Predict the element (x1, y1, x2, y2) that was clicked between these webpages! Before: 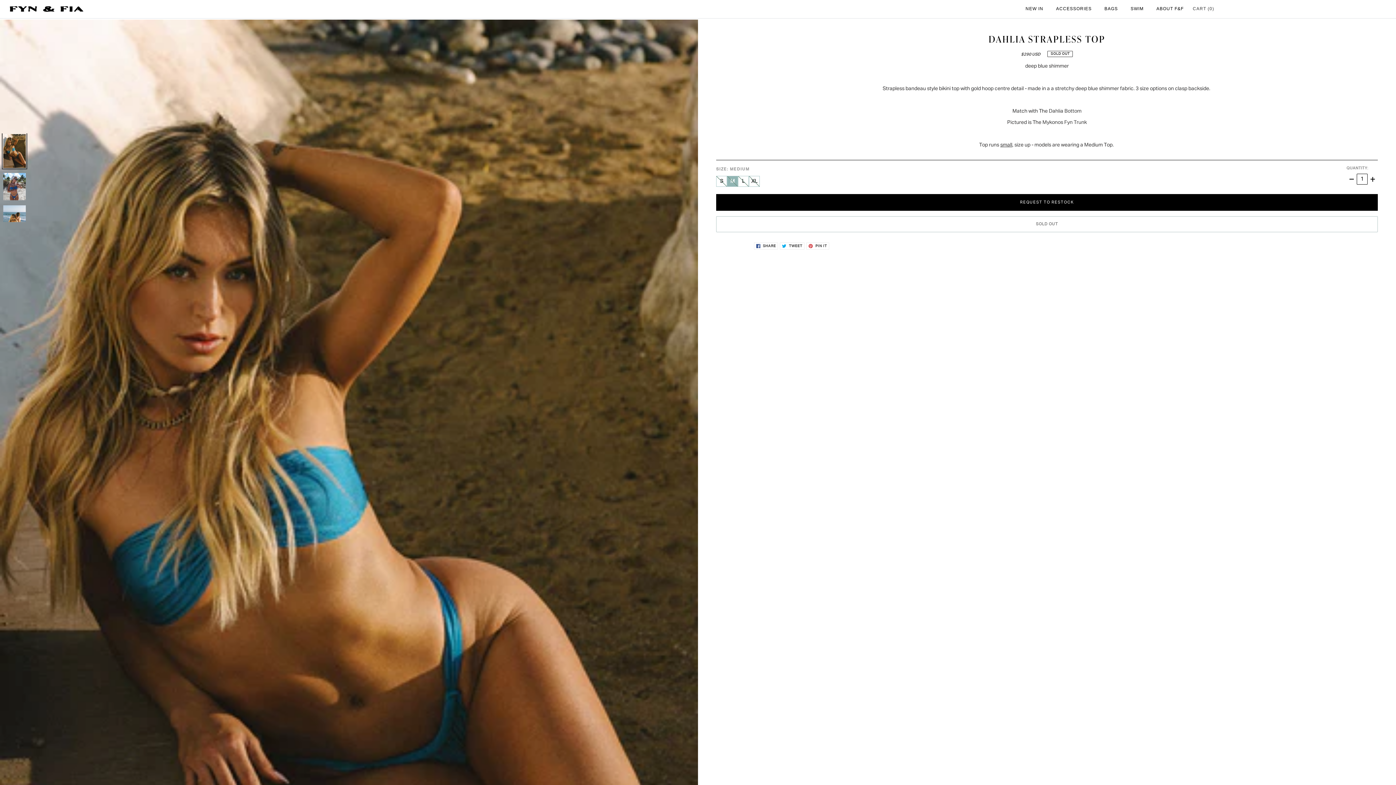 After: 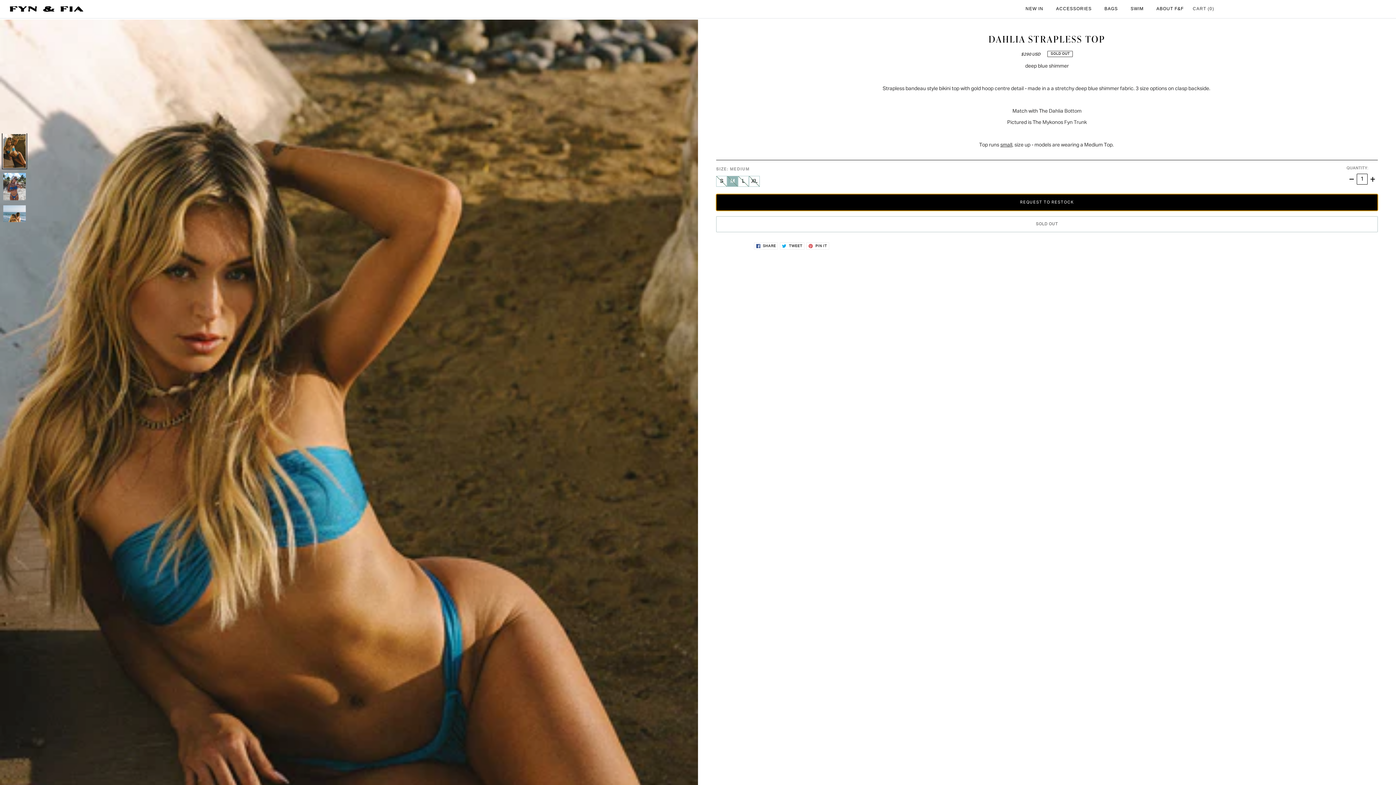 Action: bbox: (716, 194, 1378, 211) label: REQUEST TO RESTOCK